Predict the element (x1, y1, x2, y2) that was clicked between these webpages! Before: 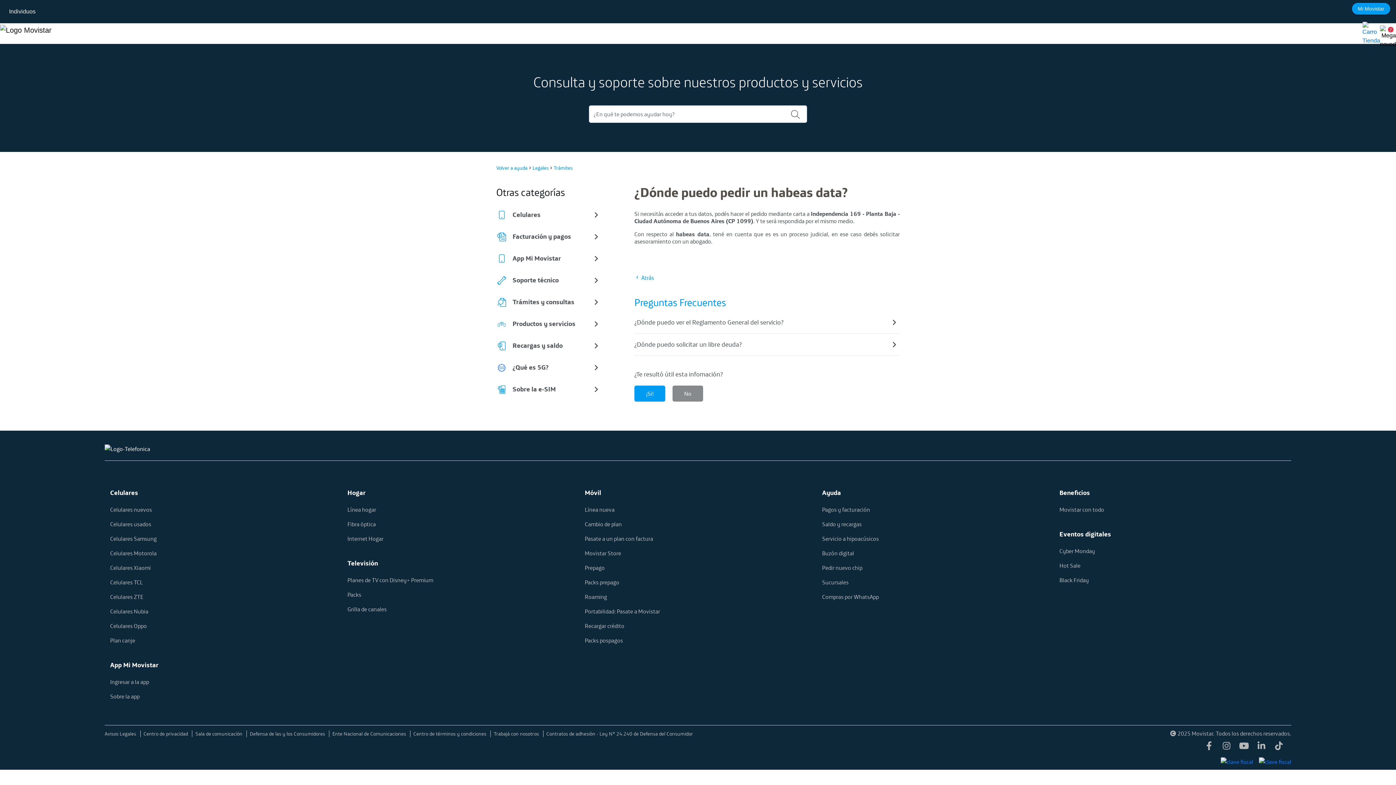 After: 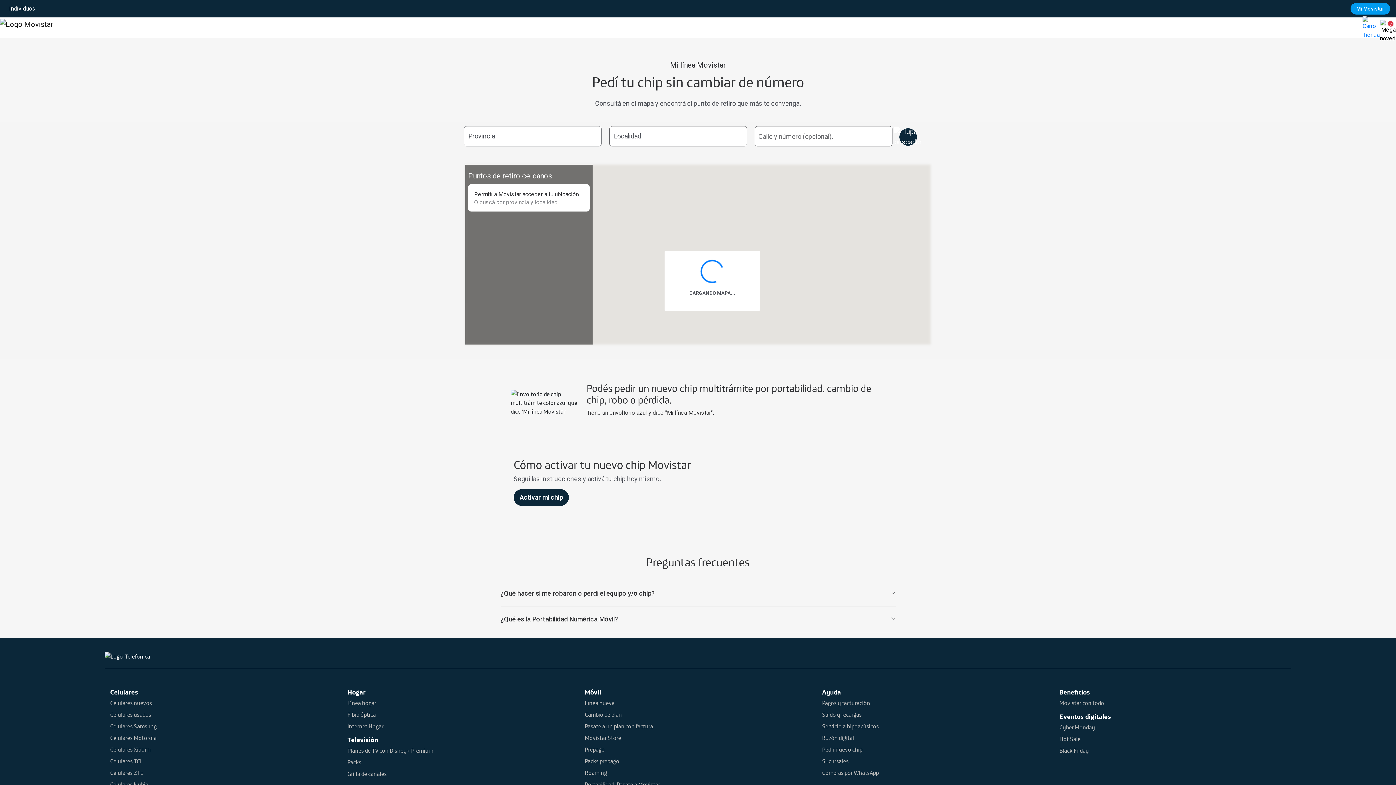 Action: label: Pedir nuevo chip bbox: (822, 563, 1048, 575)